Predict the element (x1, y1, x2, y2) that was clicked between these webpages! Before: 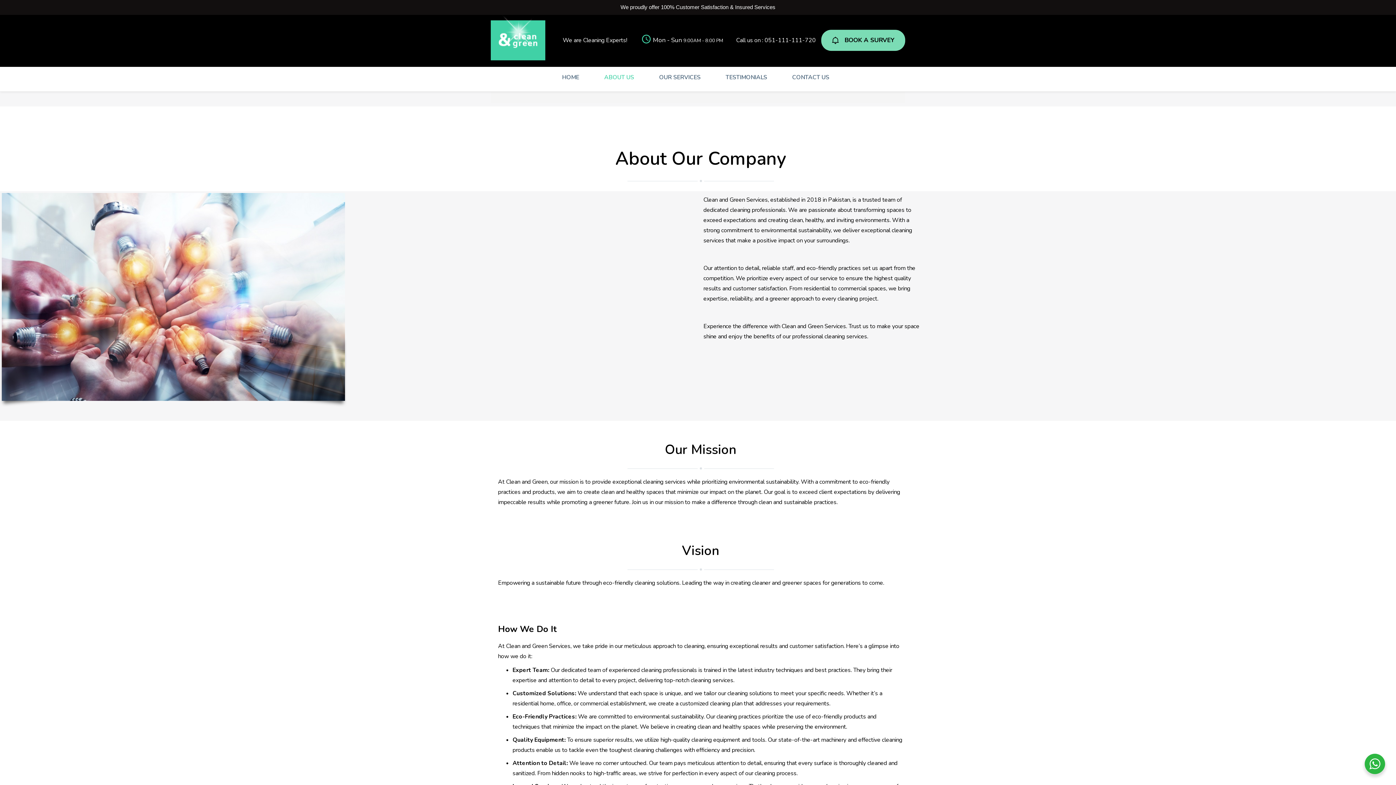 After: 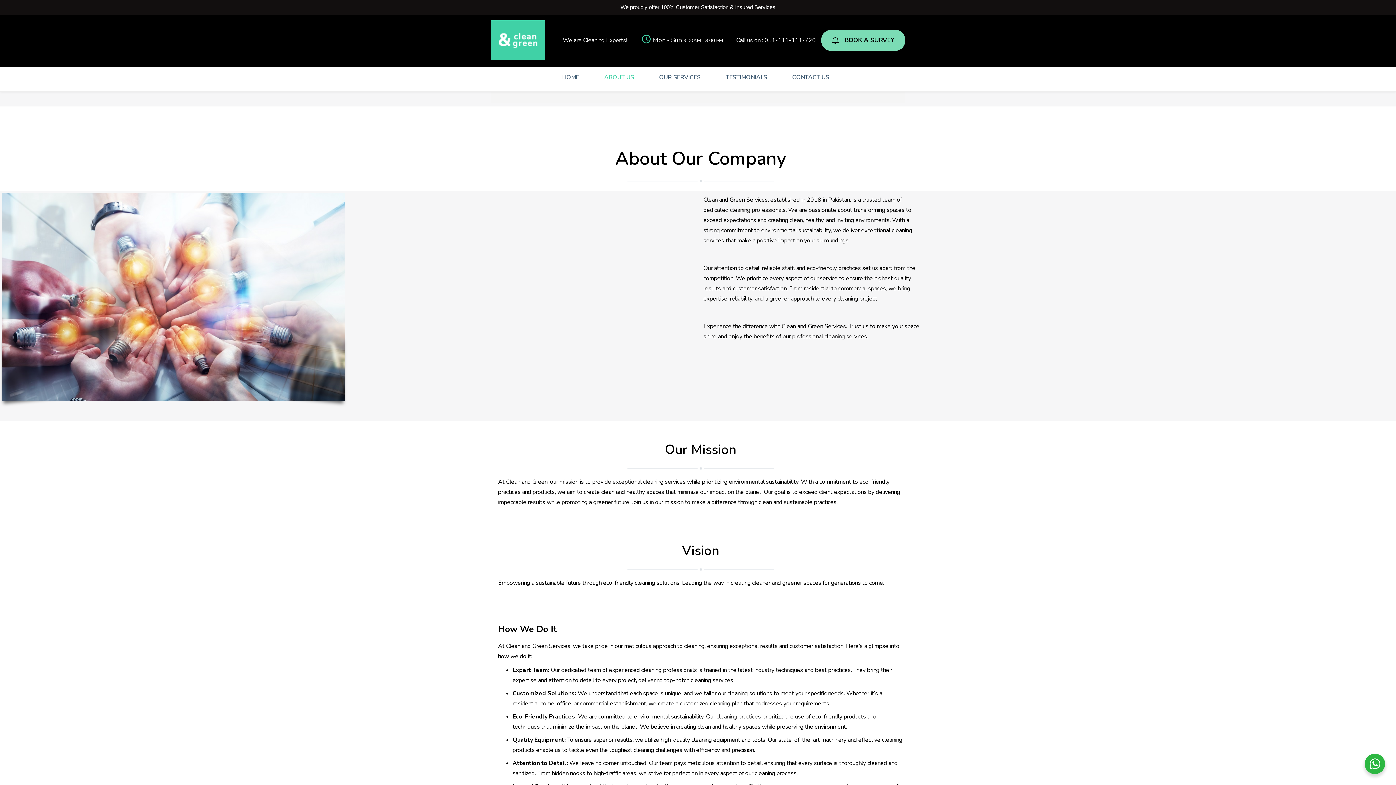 Action: label: 051-111-111-720 bbox: (764, 36, 816, 44)